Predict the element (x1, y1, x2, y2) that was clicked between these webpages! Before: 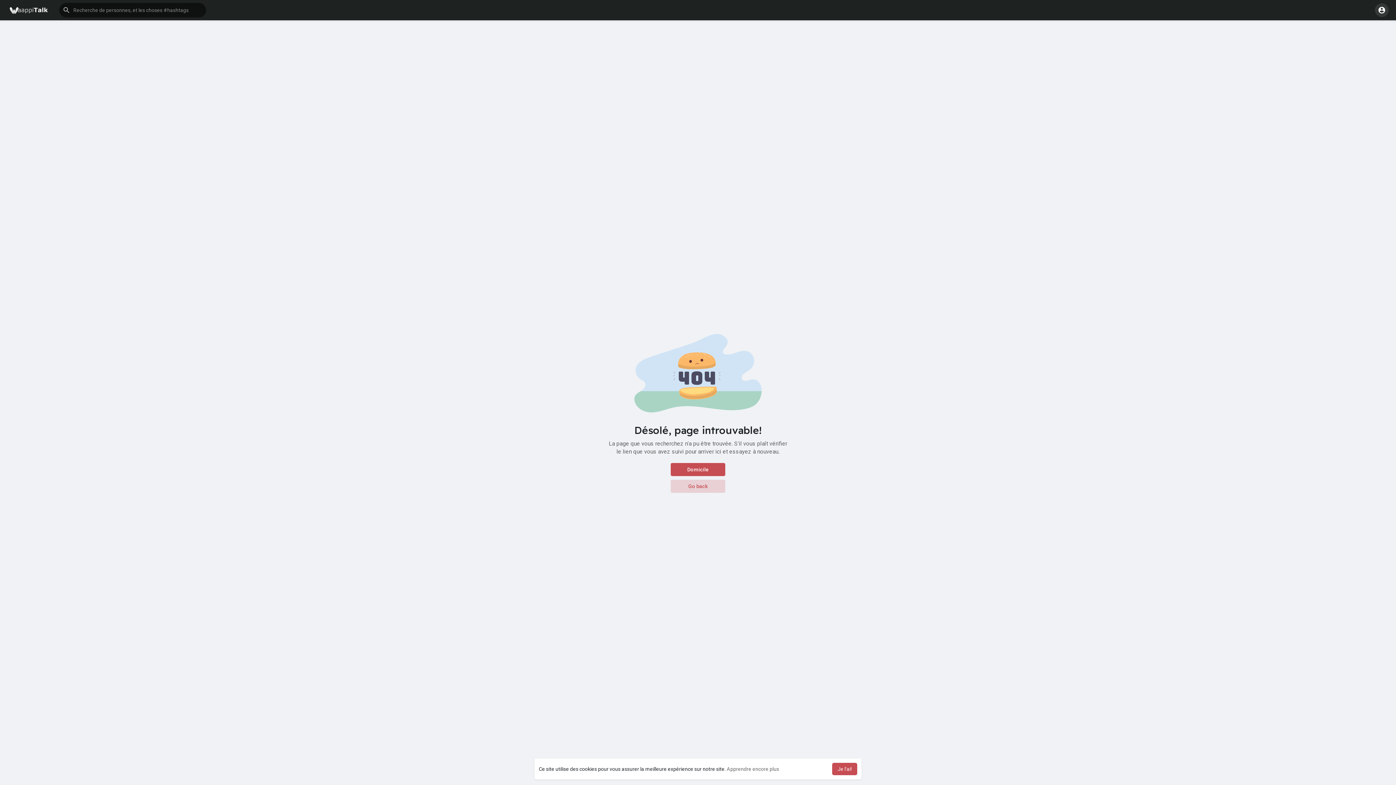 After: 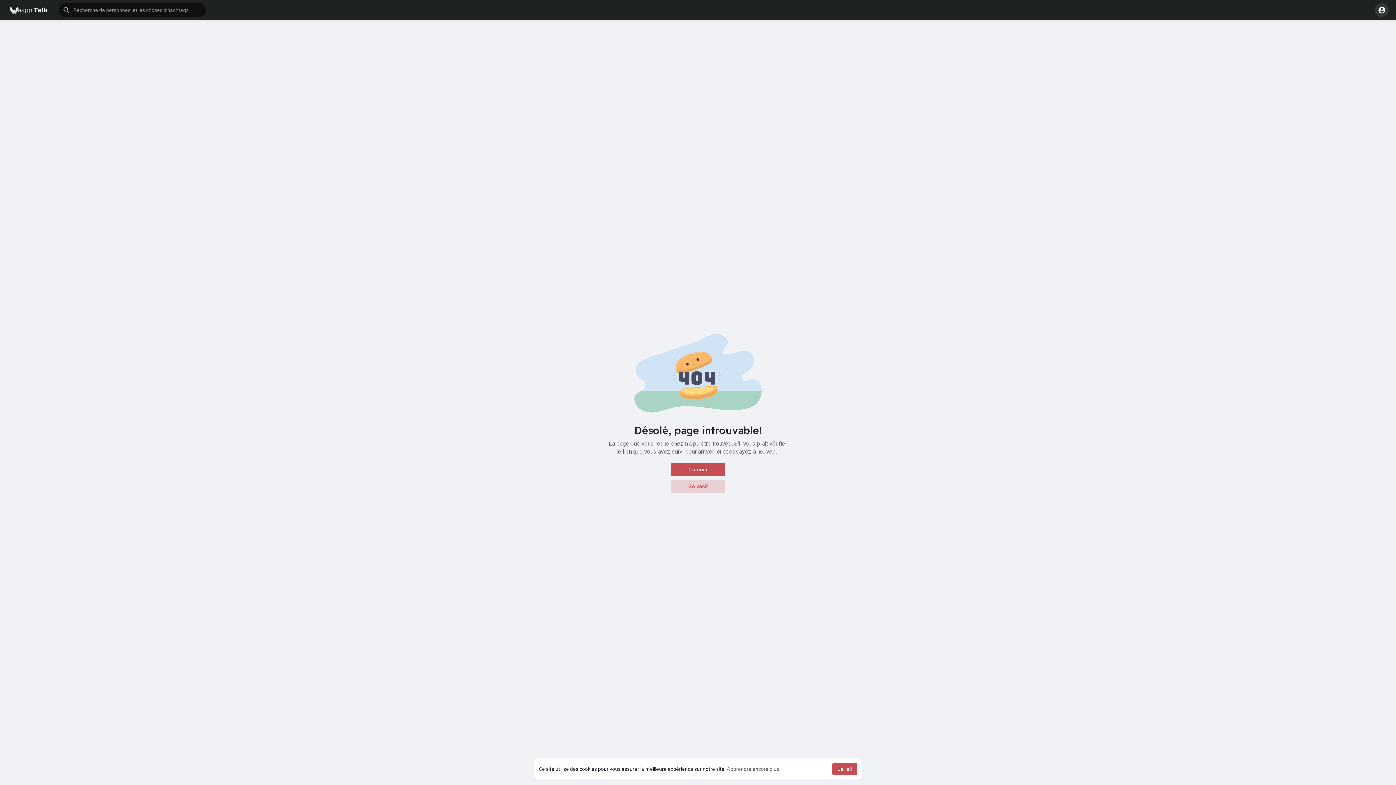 Action: label: learn more about cookies bbox: (726, 766, 779, 772)